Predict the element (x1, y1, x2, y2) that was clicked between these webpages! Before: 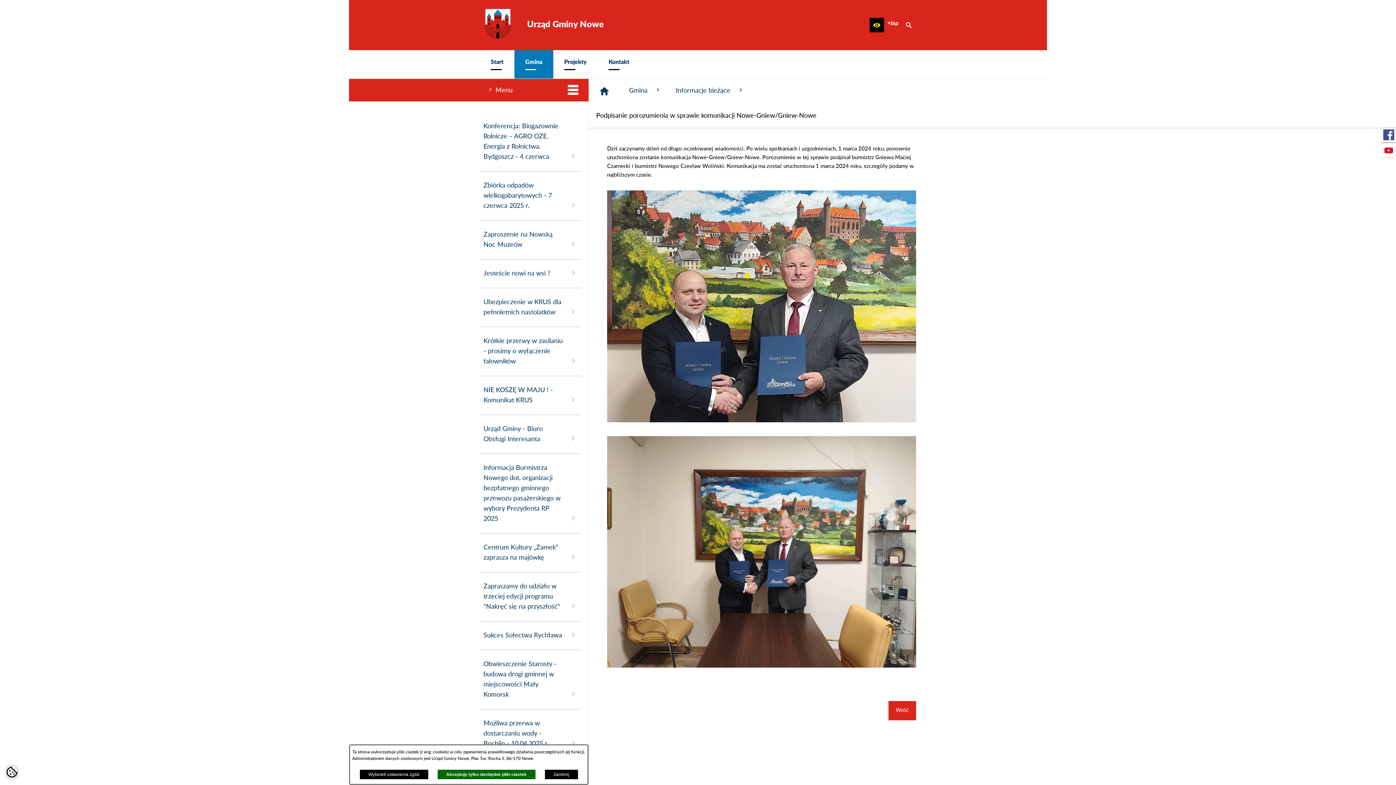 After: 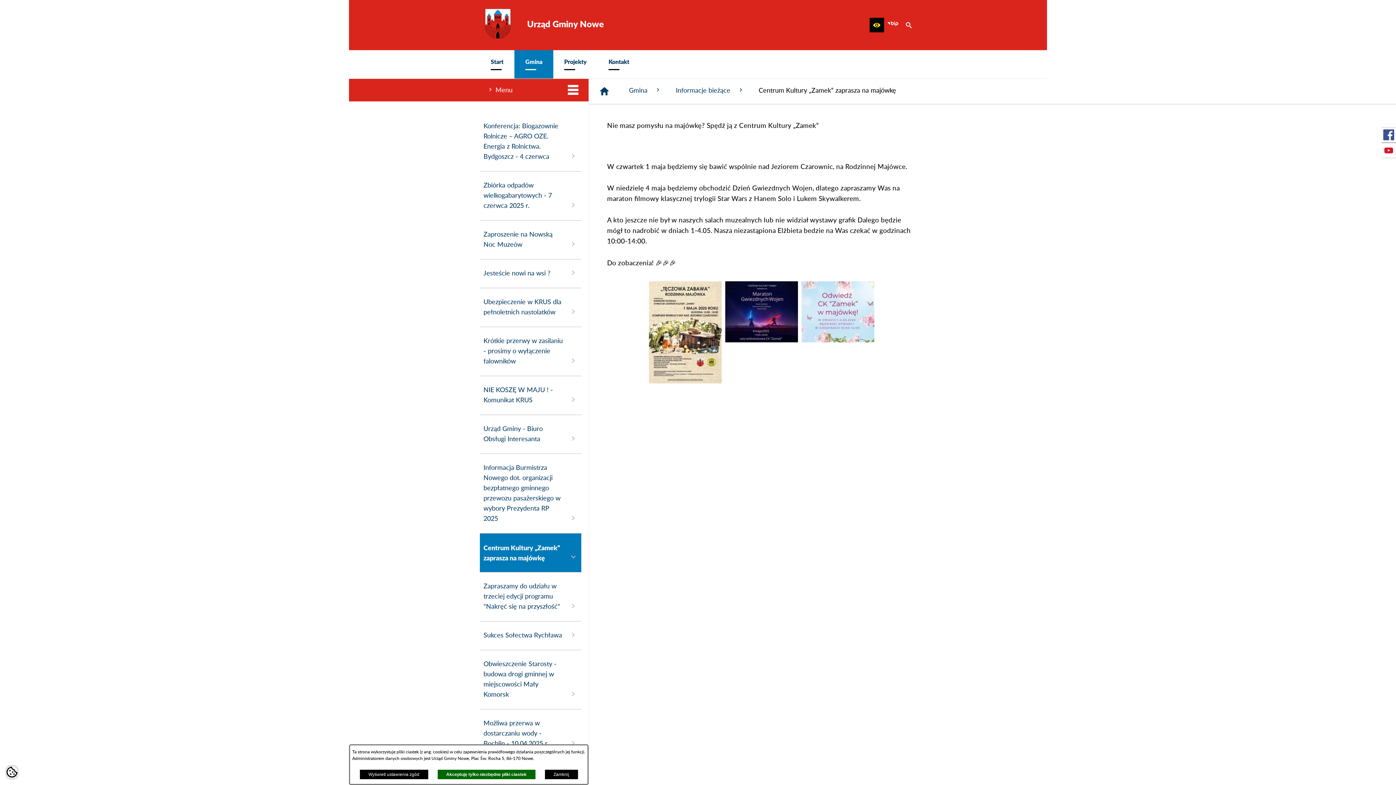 Action: bbox: (480, 533, 581, 572) label: Centrum Kultury „Zamek” zaprasza na majówkę